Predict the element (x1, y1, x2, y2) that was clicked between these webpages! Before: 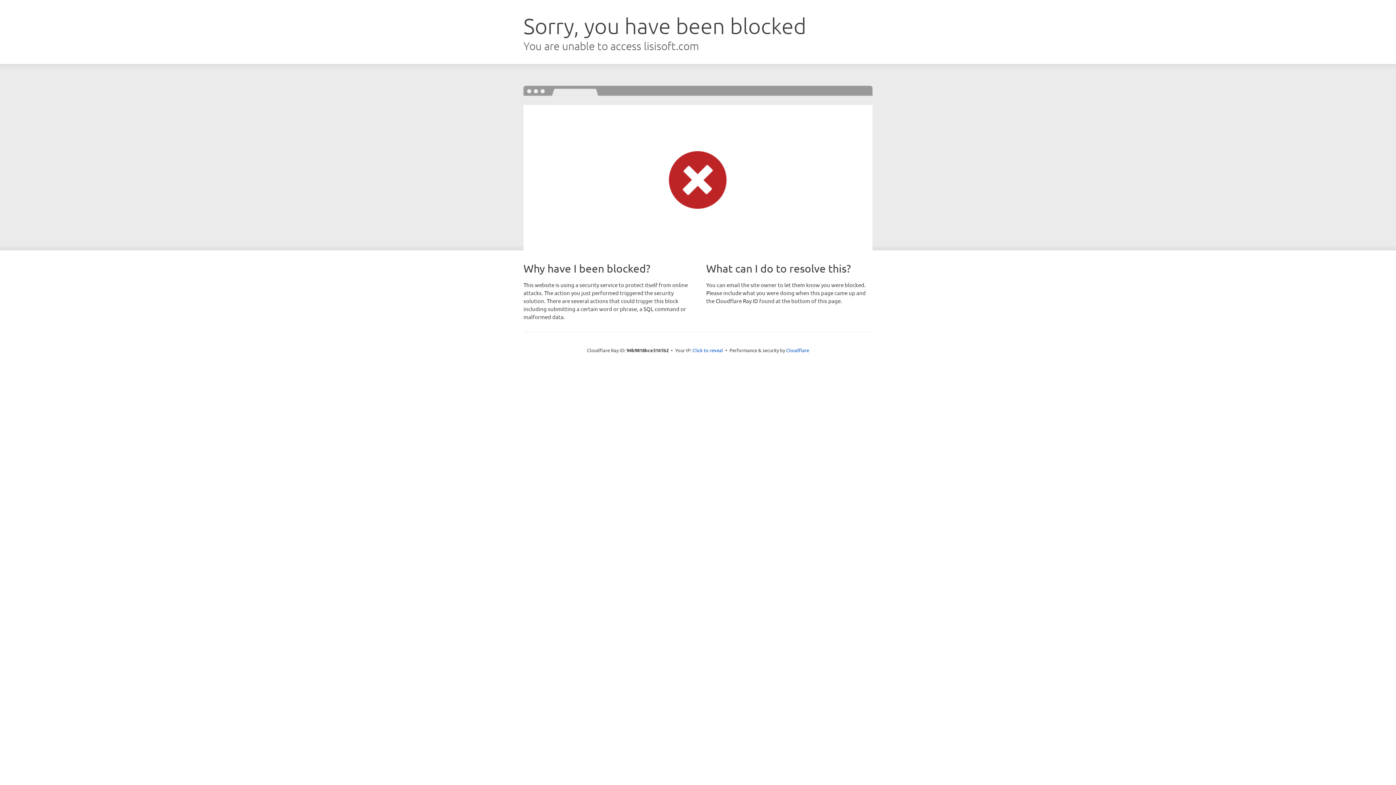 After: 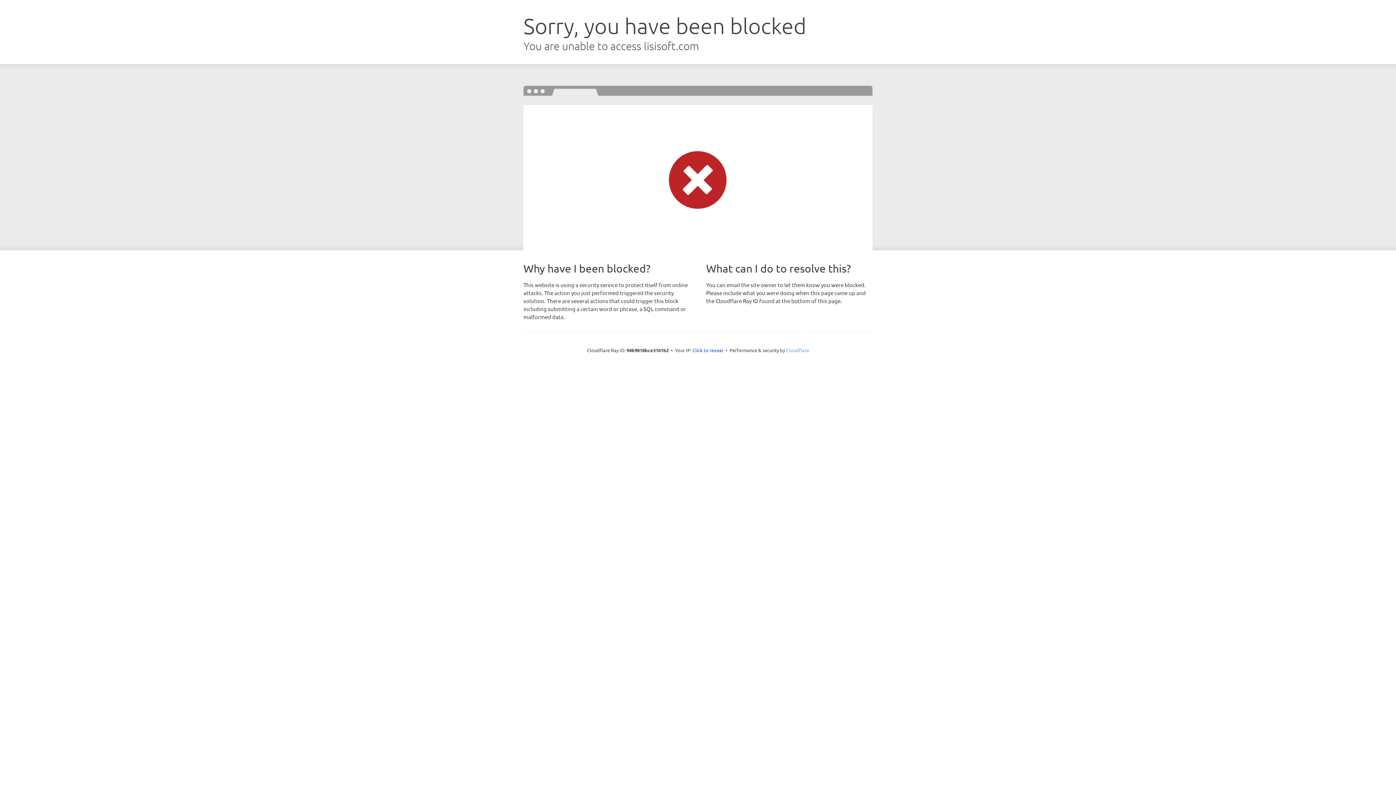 Action: label: Cloudflare bbox: (786, 347, 809, 353)